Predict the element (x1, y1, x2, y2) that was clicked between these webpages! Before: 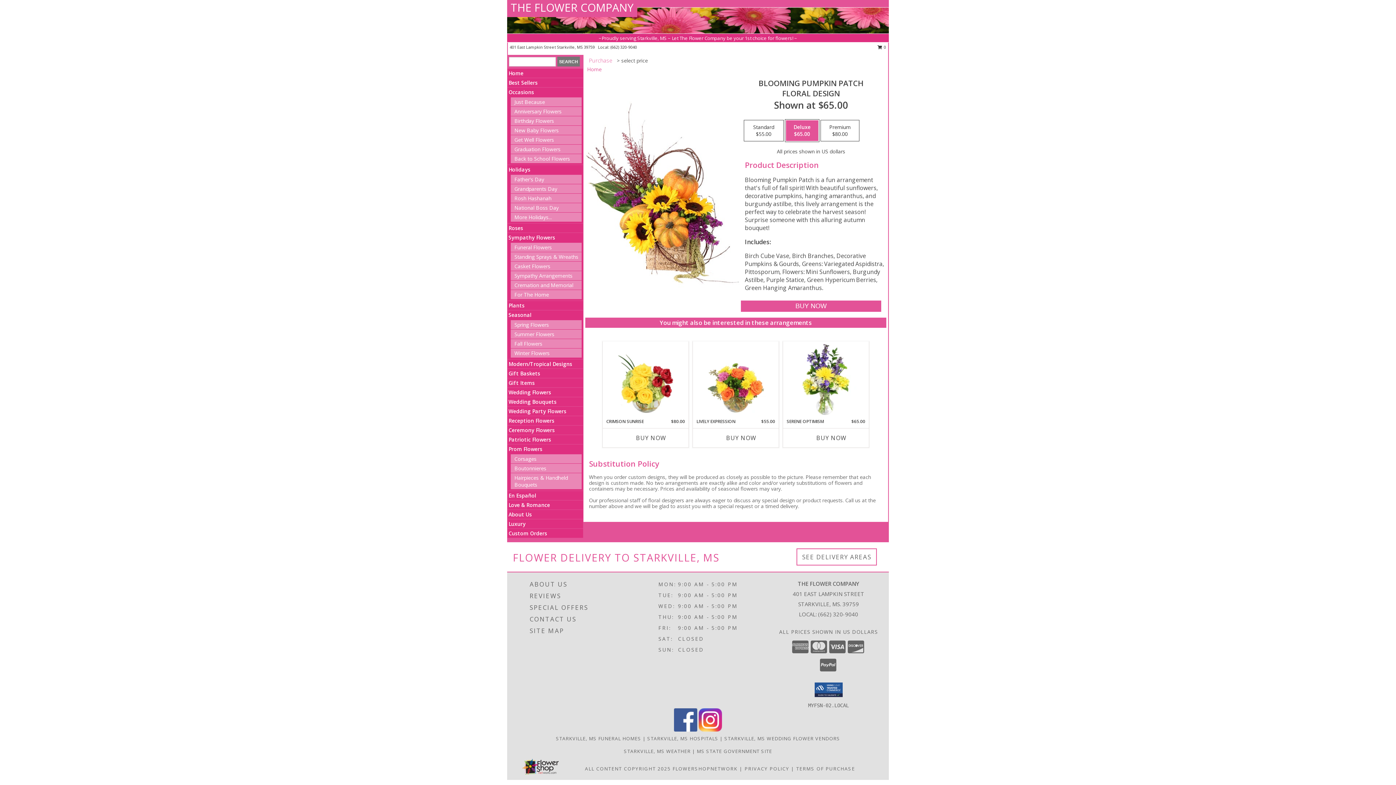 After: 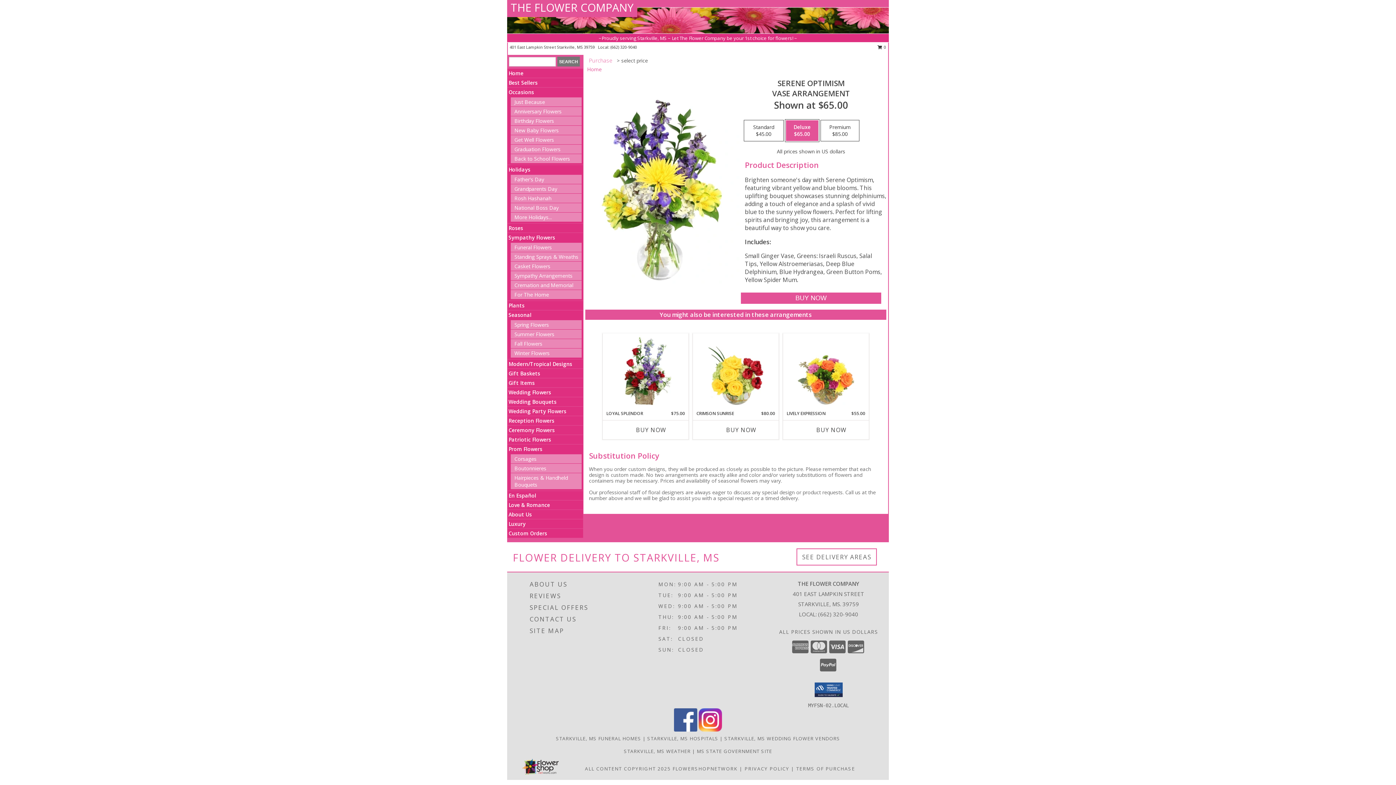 Action: bbox: (795, 343, 856, 416) label: View Serene Optimism Vase Arrangement Info